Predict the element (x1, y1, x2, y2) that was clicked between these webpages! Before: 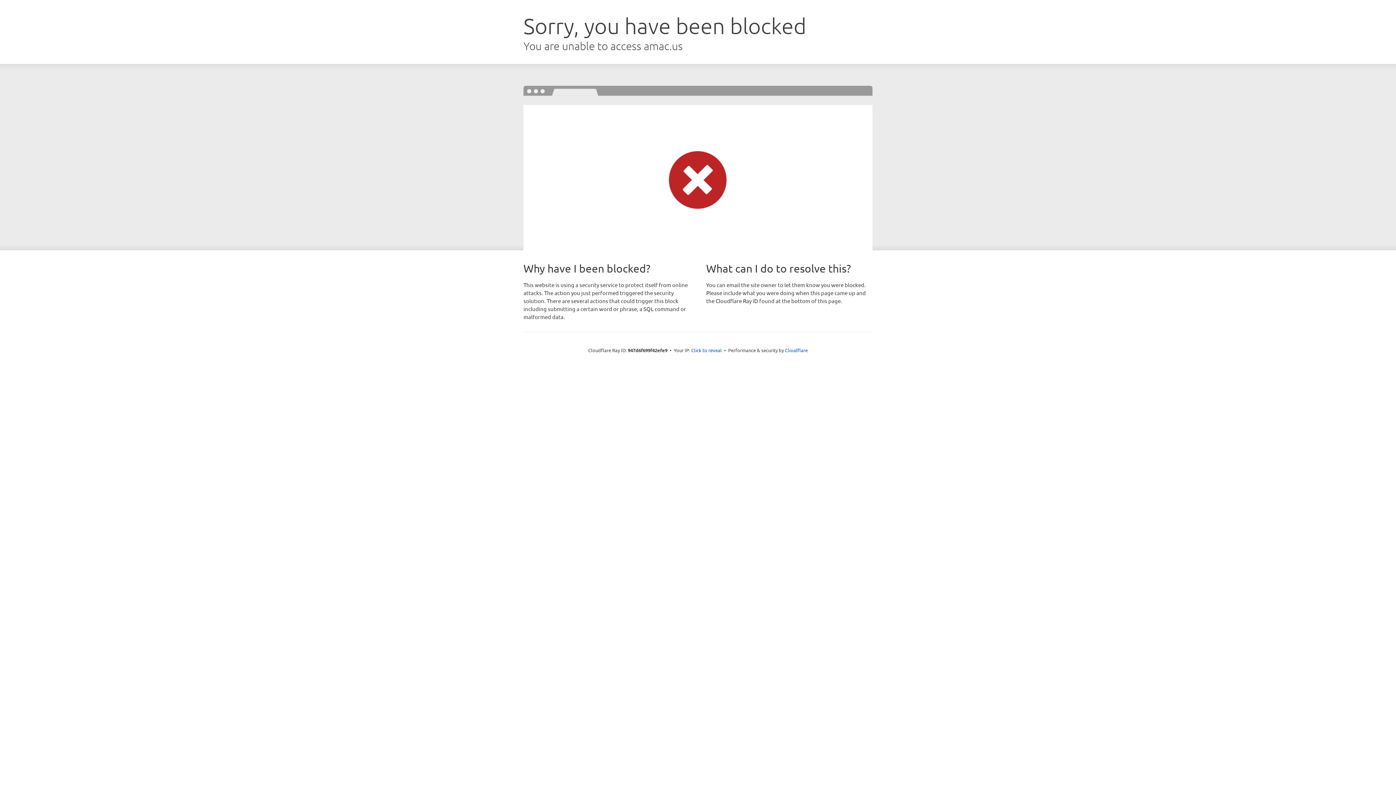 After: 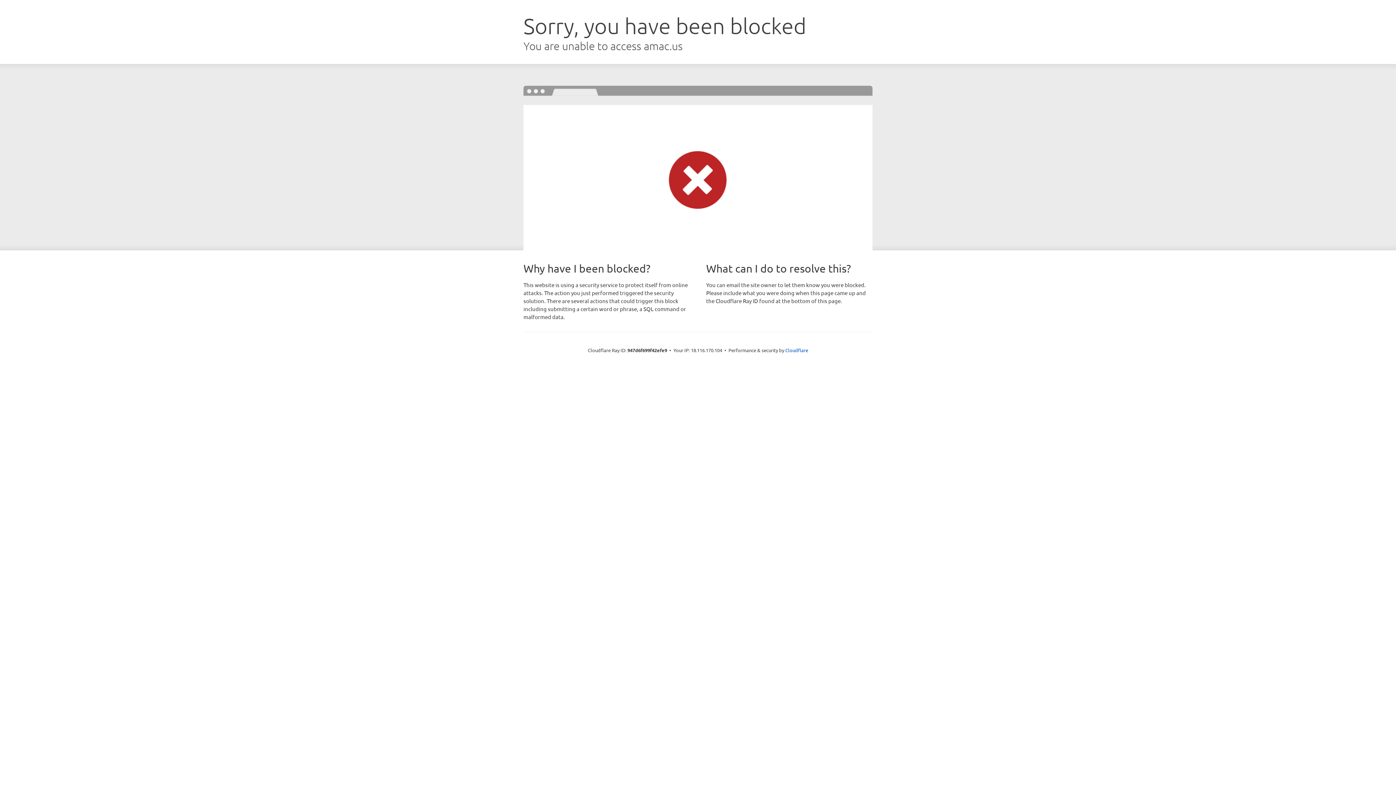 Action: bbox: (691, 346, 722, 353) label: Click to reveal